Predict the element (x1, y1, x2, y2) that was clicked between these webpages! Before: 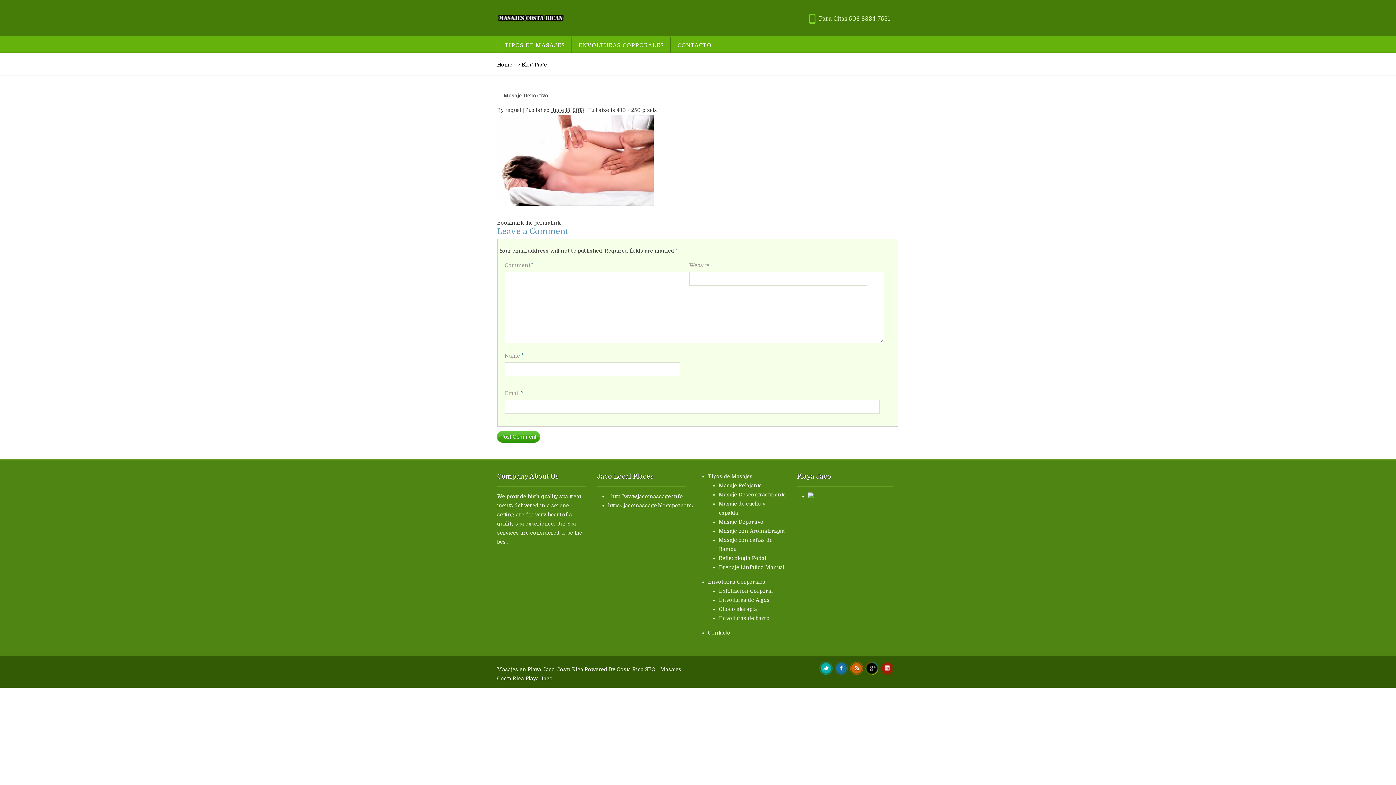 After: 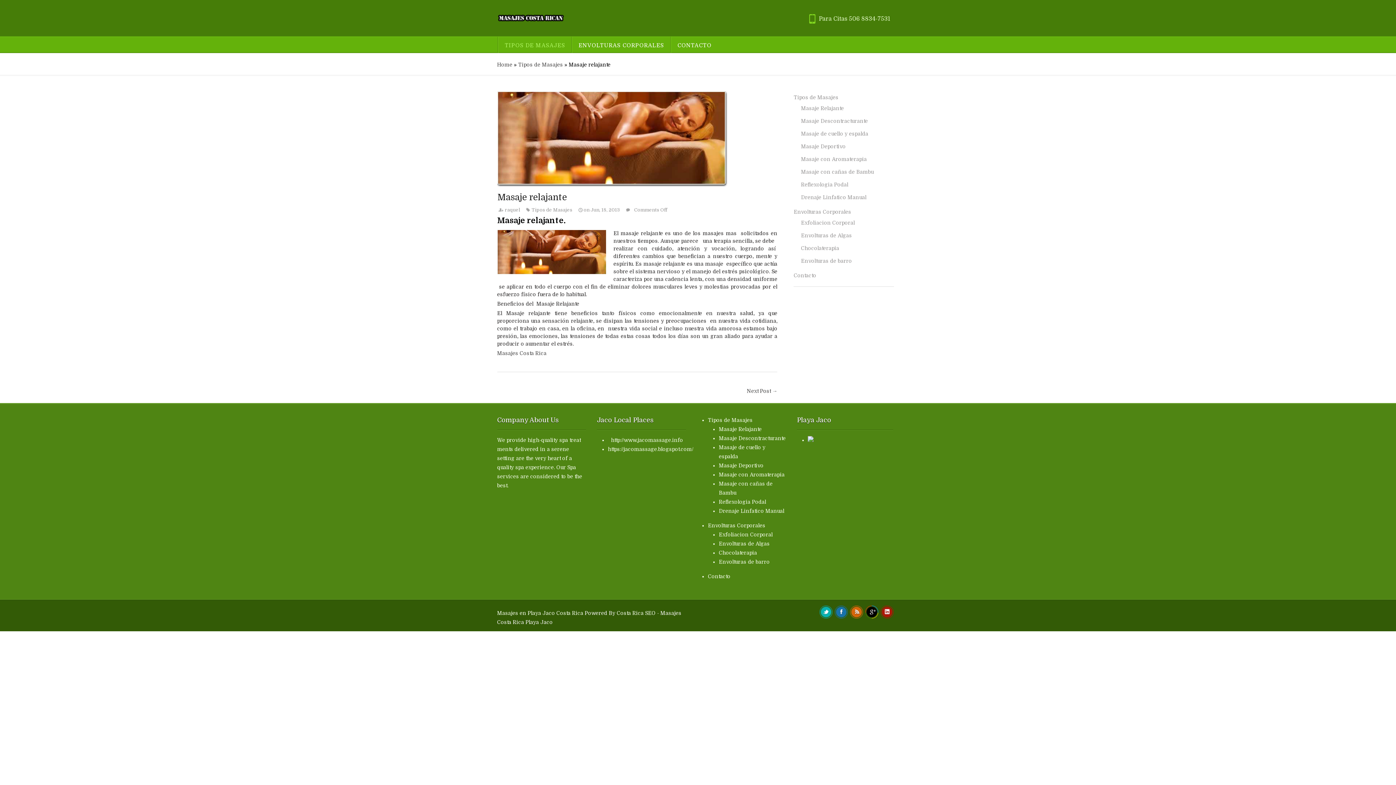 Action: bbox: (719, 482, 761, 488) label: Masaje Relajante